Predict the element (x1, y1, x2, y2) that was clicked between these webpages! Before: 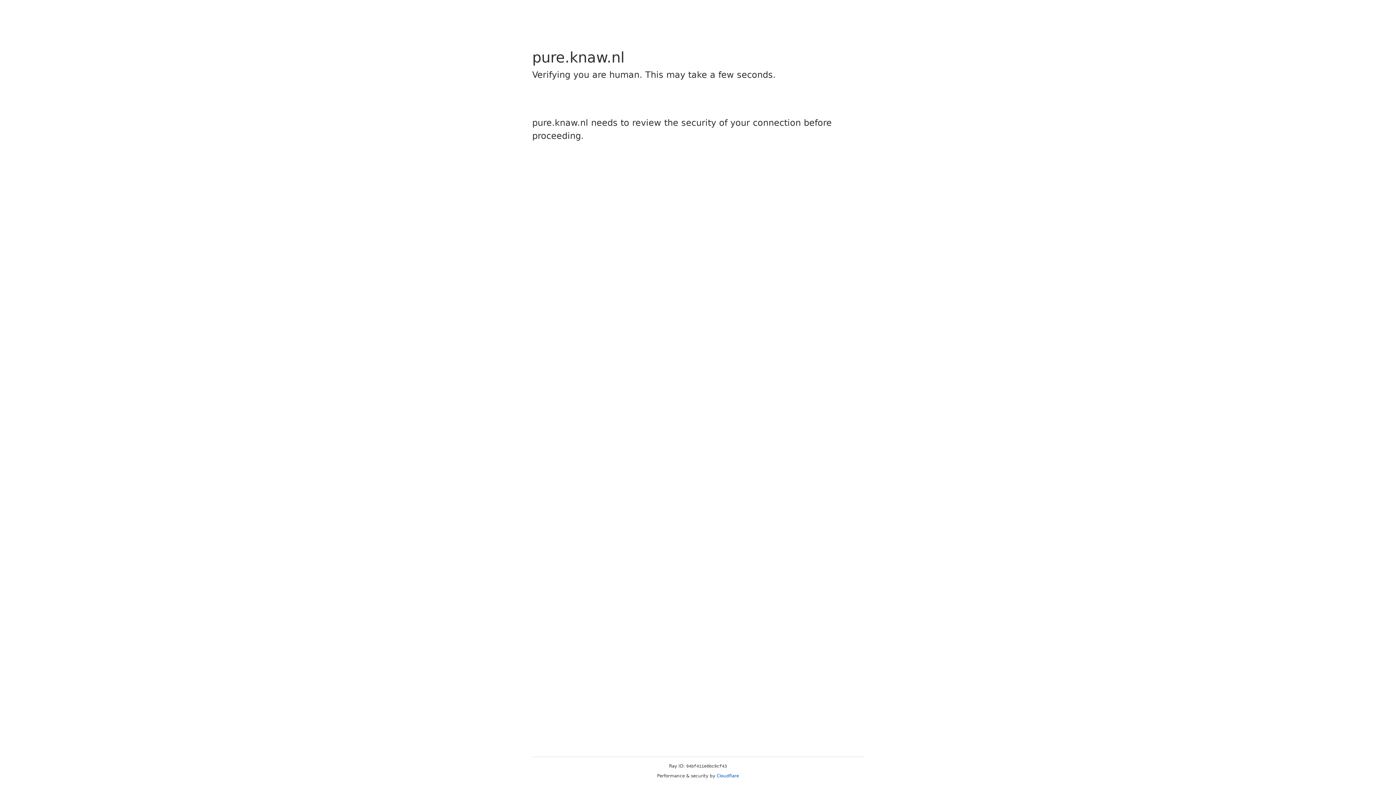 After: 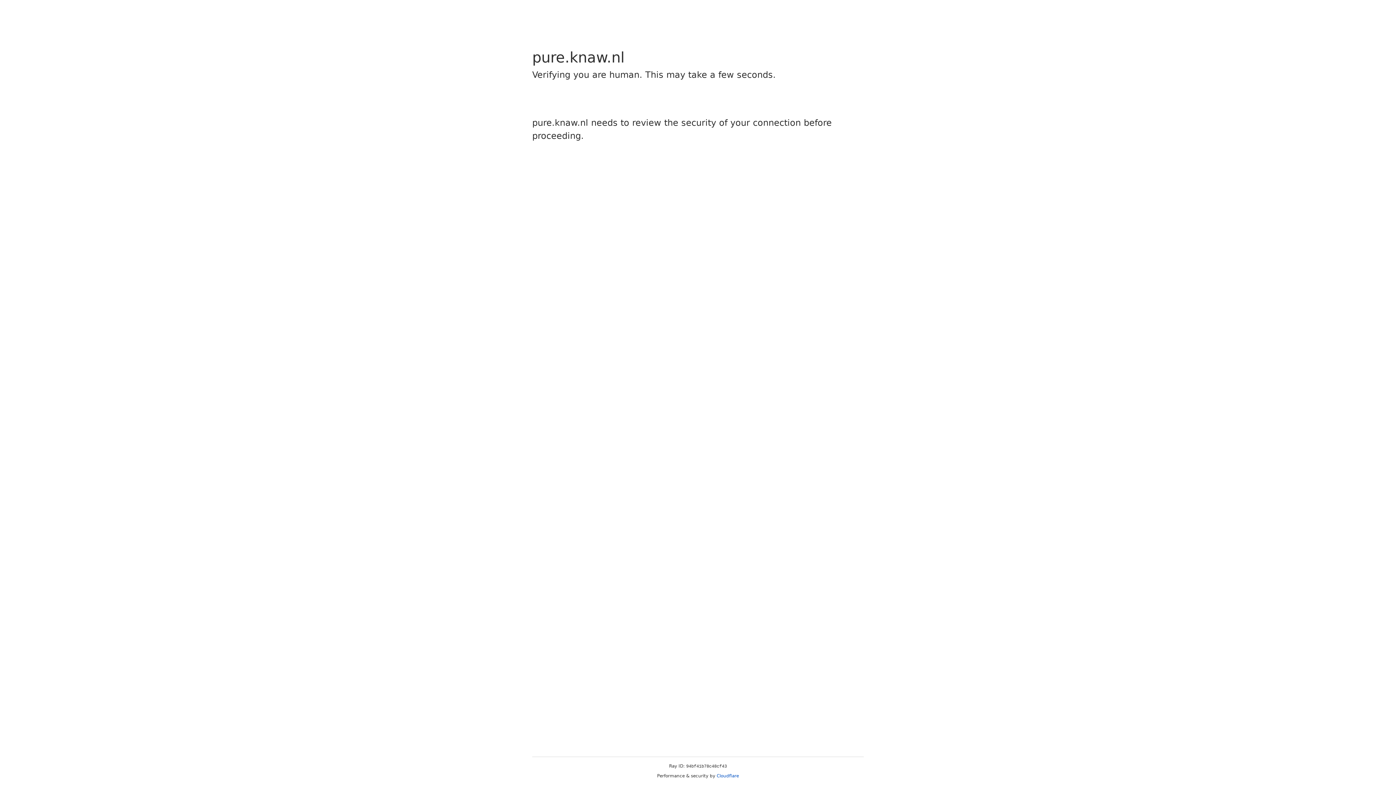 Action: bbox: (716, 773, 739, 778) label: Cloudflare